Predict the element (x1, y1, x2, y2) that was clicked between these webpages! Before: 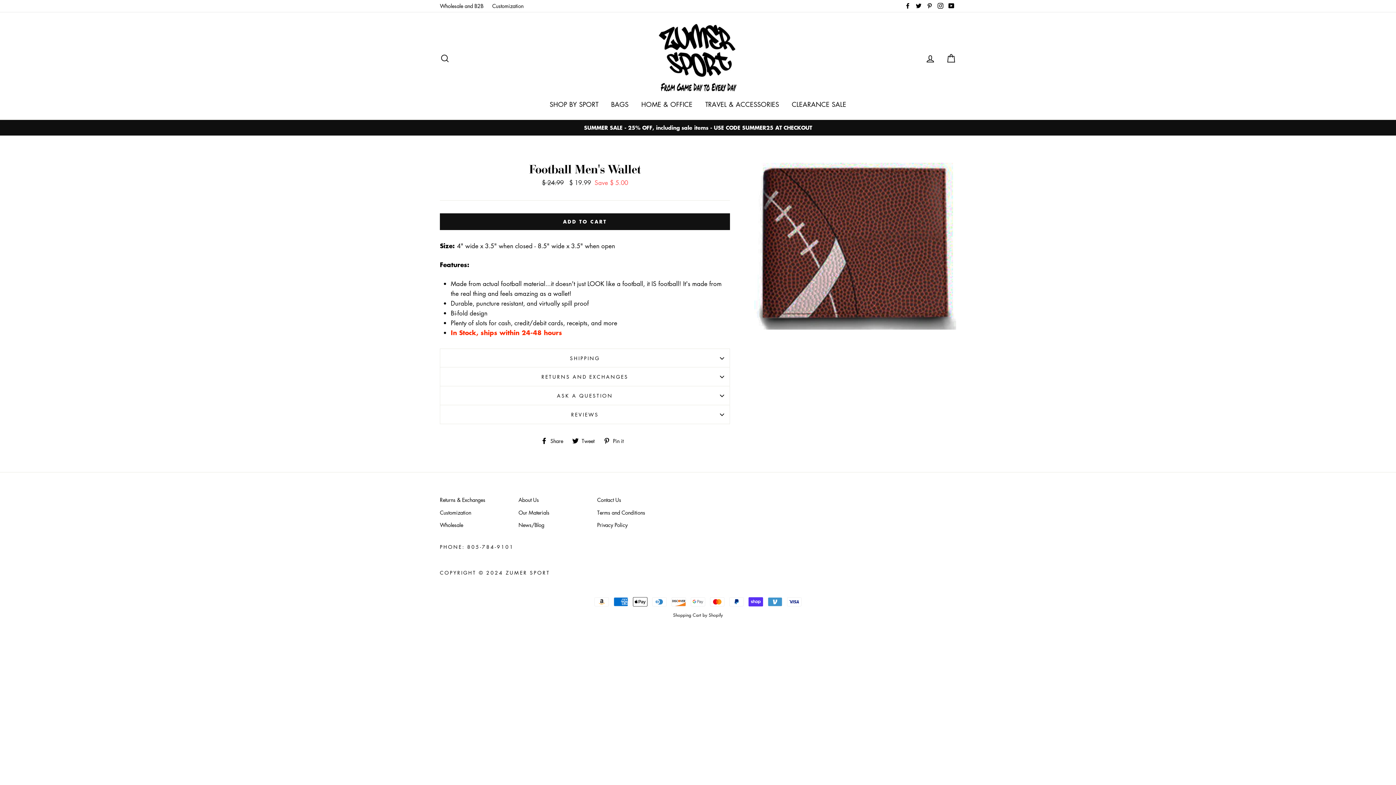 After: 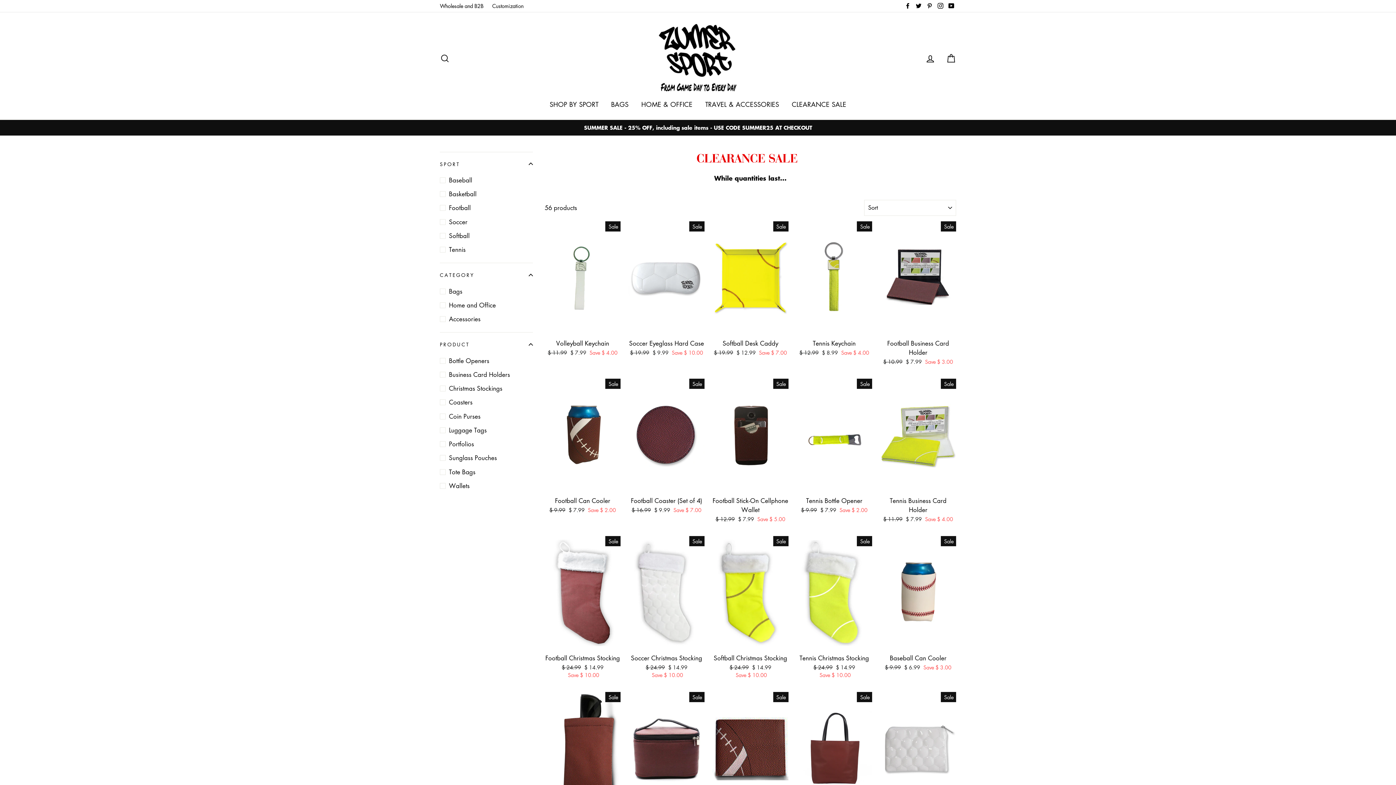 Action: bbox: (786, 96, 852, 112) label: CLEARANCE SALE